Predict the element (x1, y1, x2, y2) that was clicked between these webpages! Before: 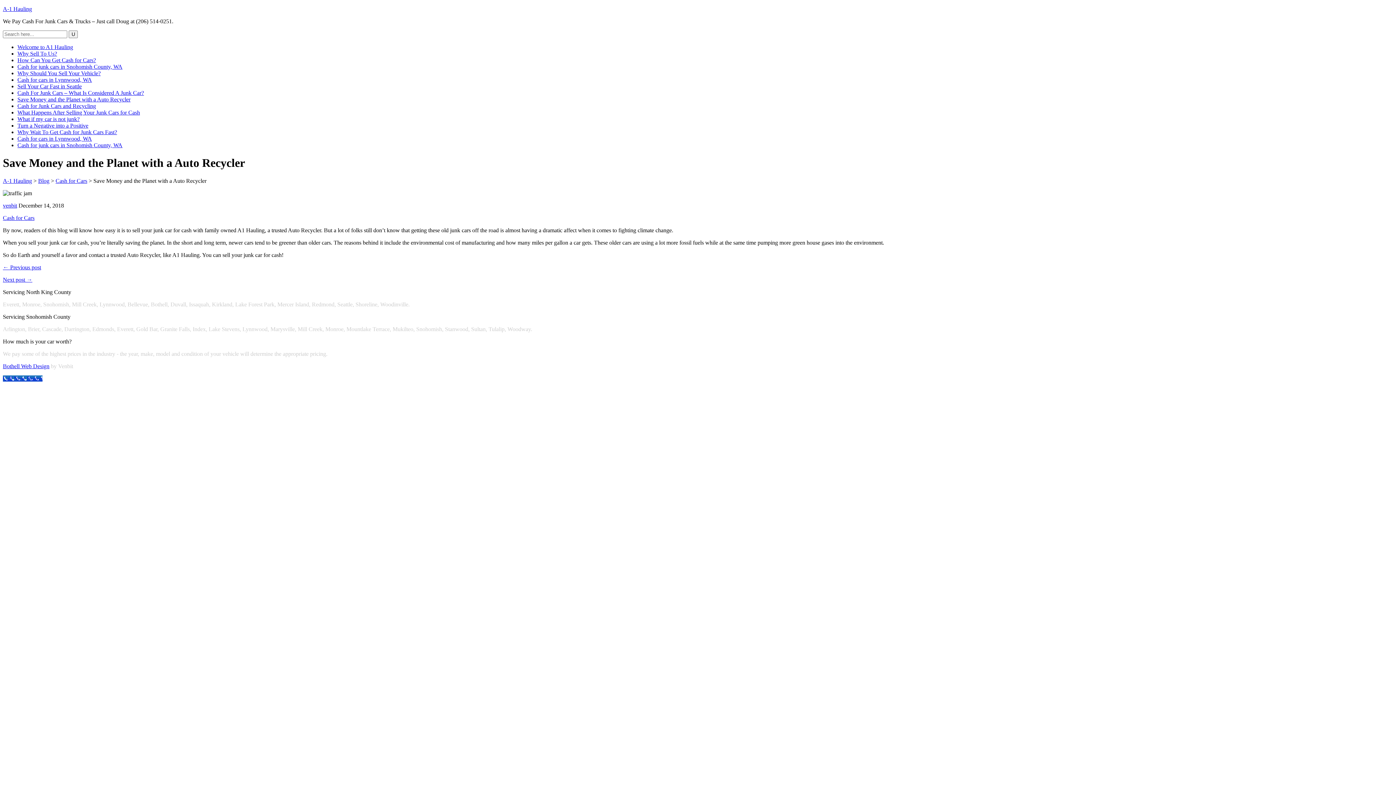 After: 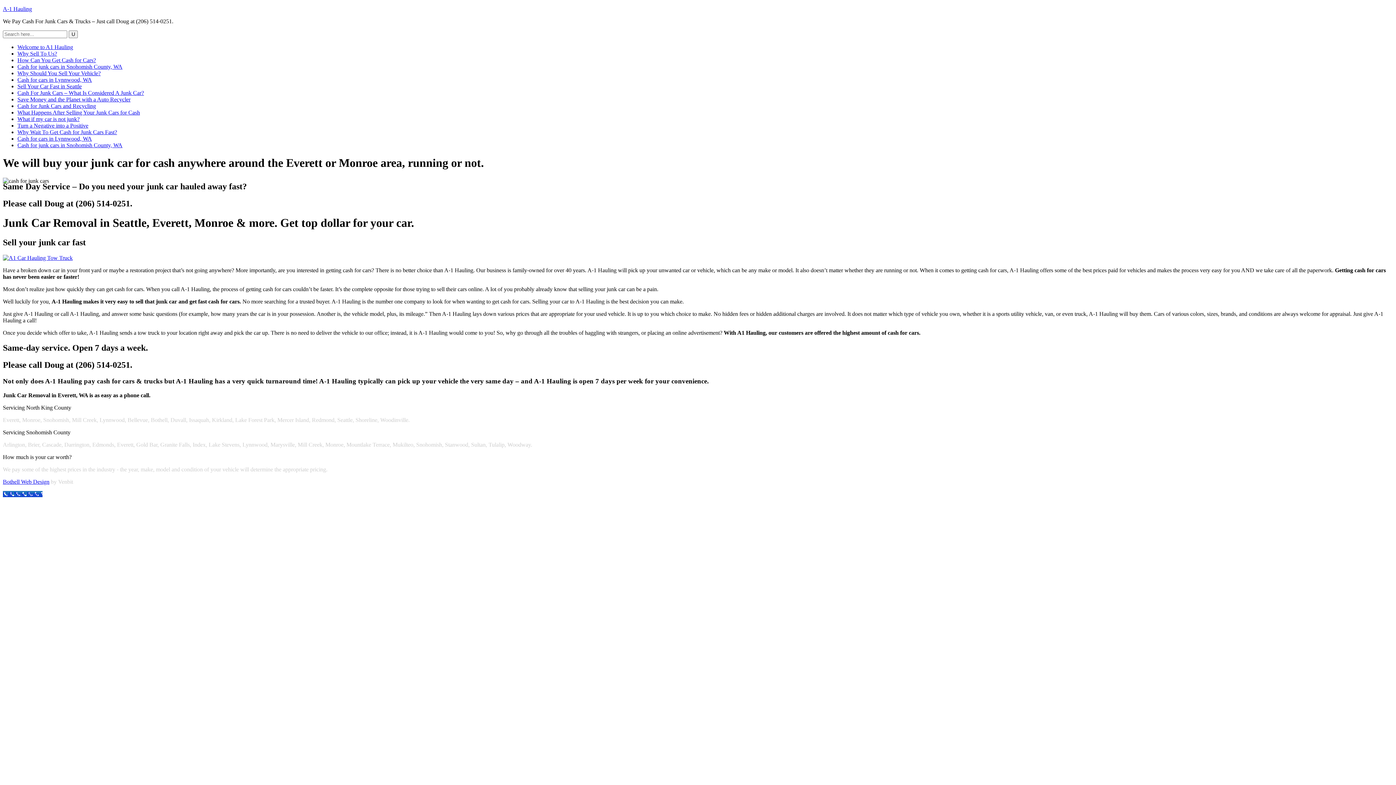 Action: bbox: (17, 44, 73, 50) label: Welcome to A1 Hauling